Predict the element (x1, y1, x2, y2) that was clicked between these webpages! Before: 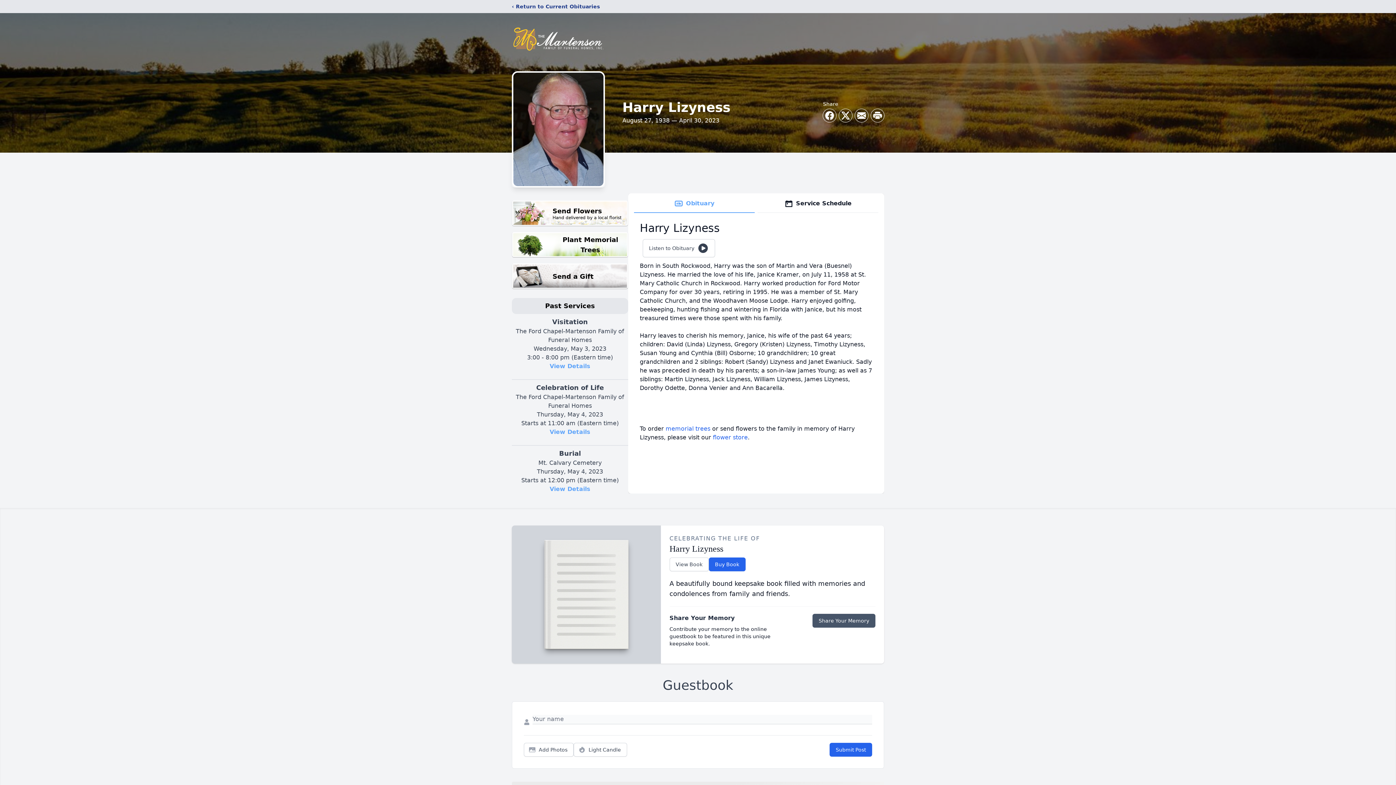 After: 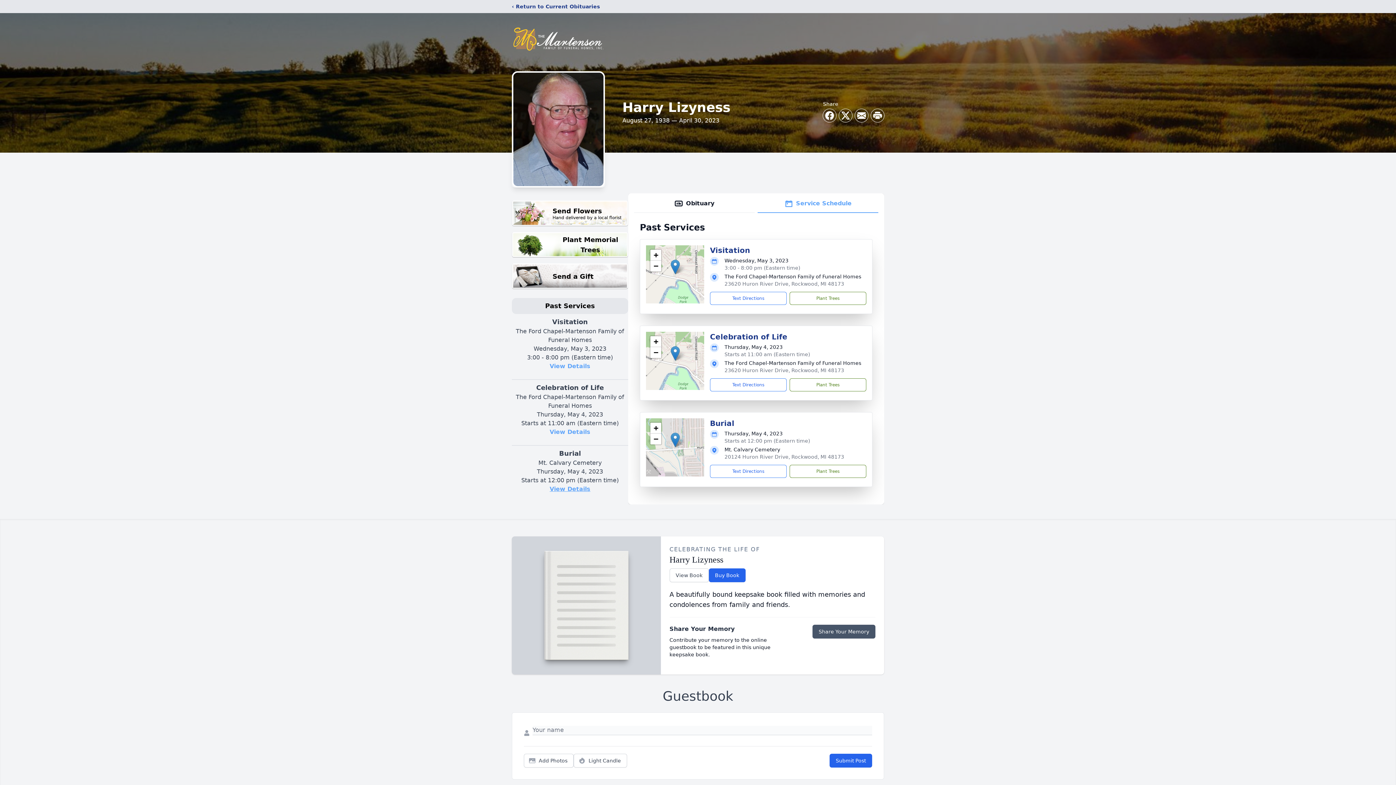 Action: bbox: (549, 485, 590, 492) label: View Details